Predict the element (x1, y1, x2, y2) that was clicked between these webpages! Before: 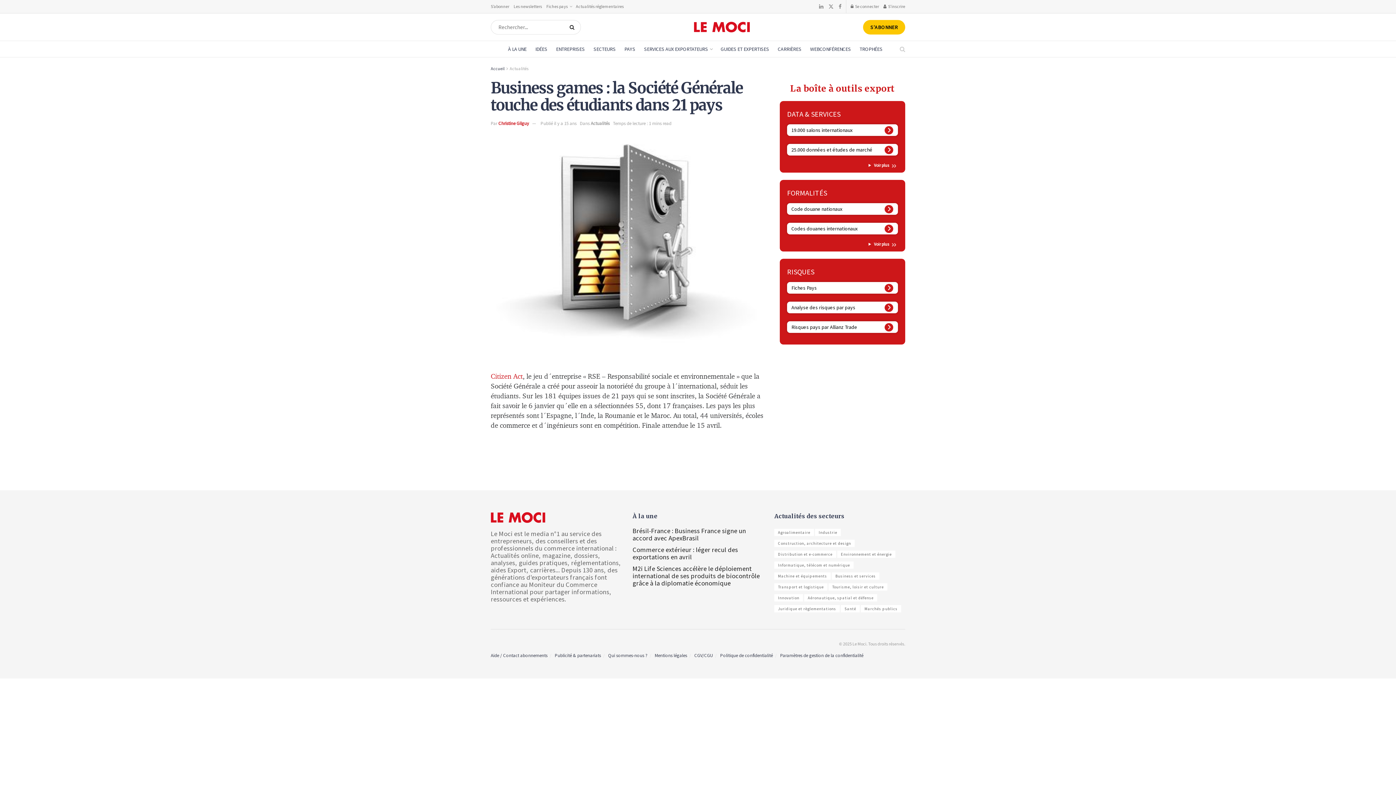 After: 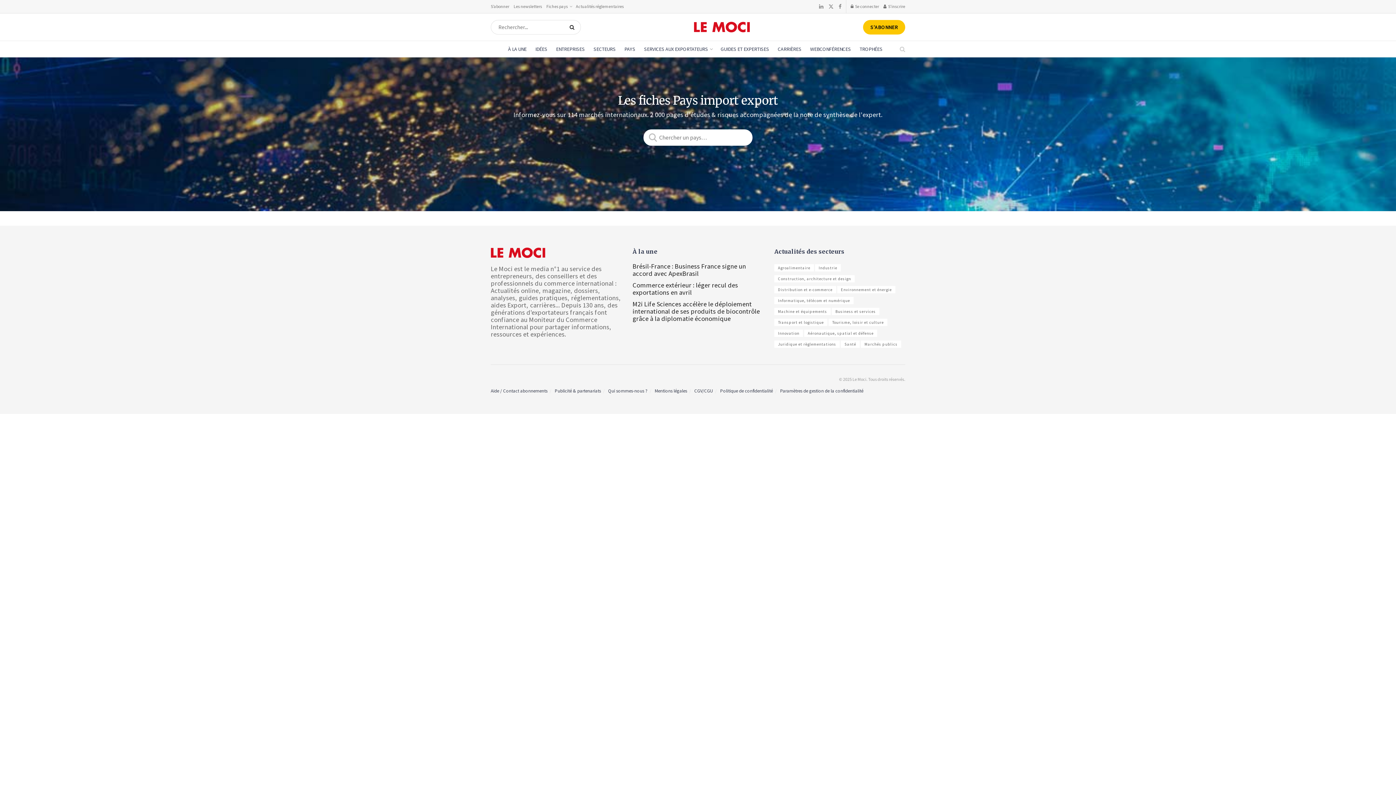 Action: bbox: (546, 0, 571, 13) label: Fiches pays